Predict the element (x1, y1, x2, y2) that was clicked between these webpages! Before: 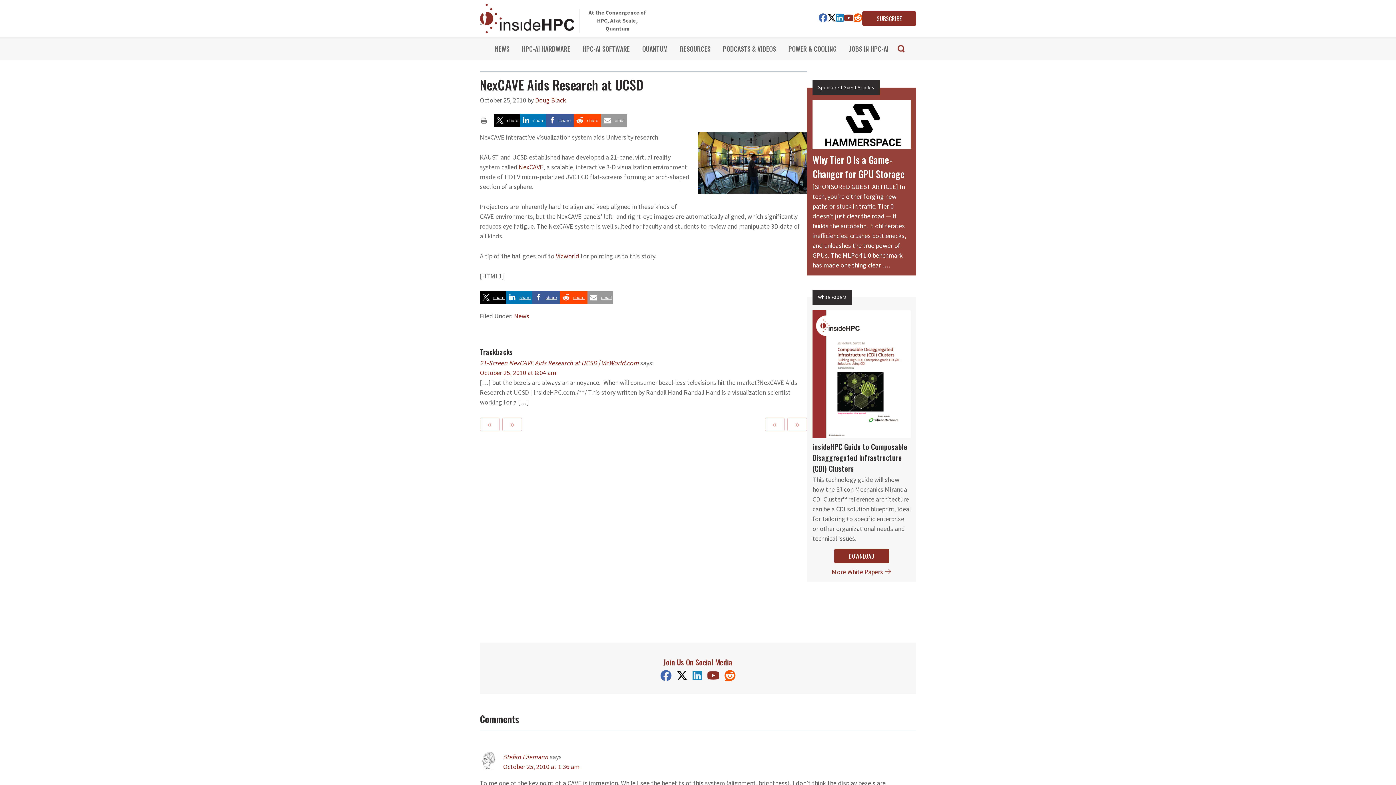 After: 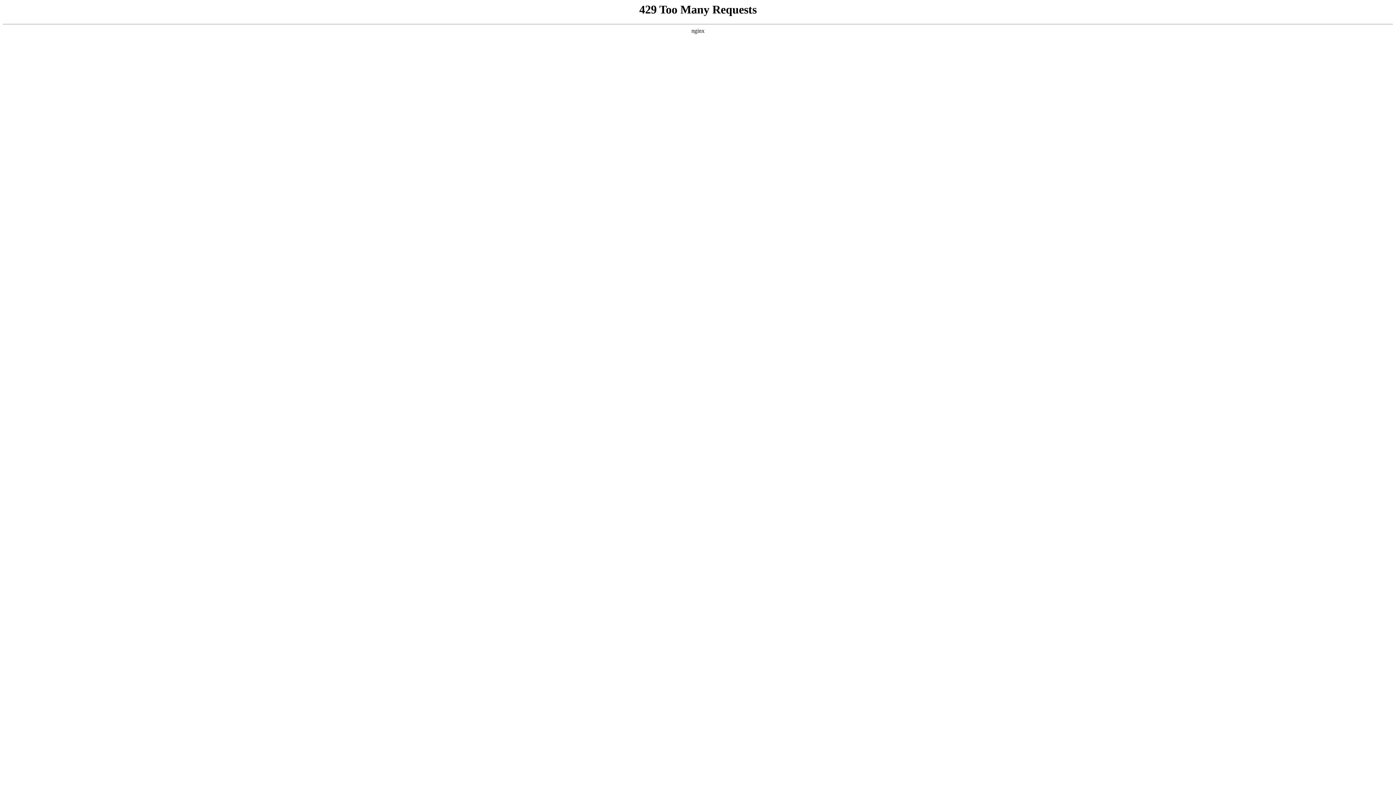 Action: bbox: (535, 114, 566, 122) label: Doug Black